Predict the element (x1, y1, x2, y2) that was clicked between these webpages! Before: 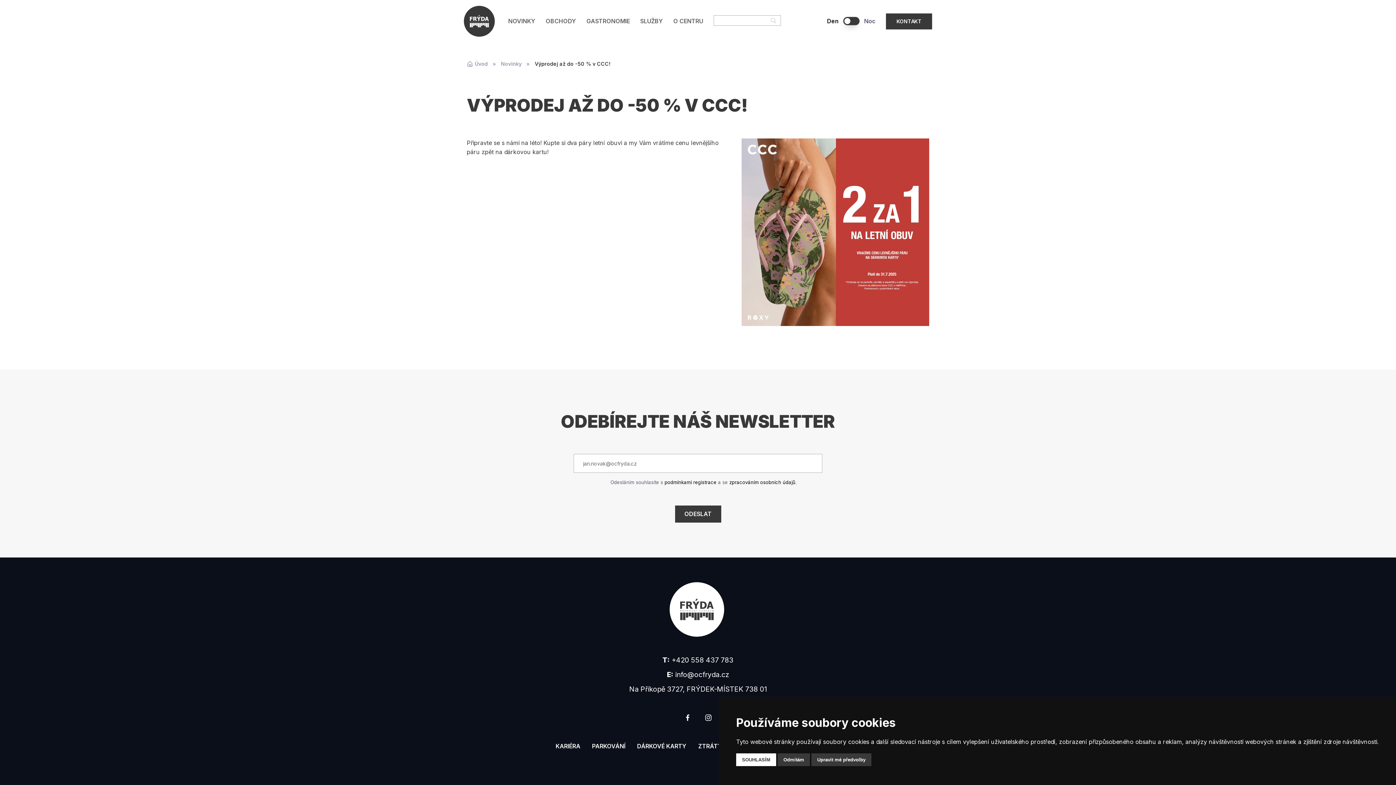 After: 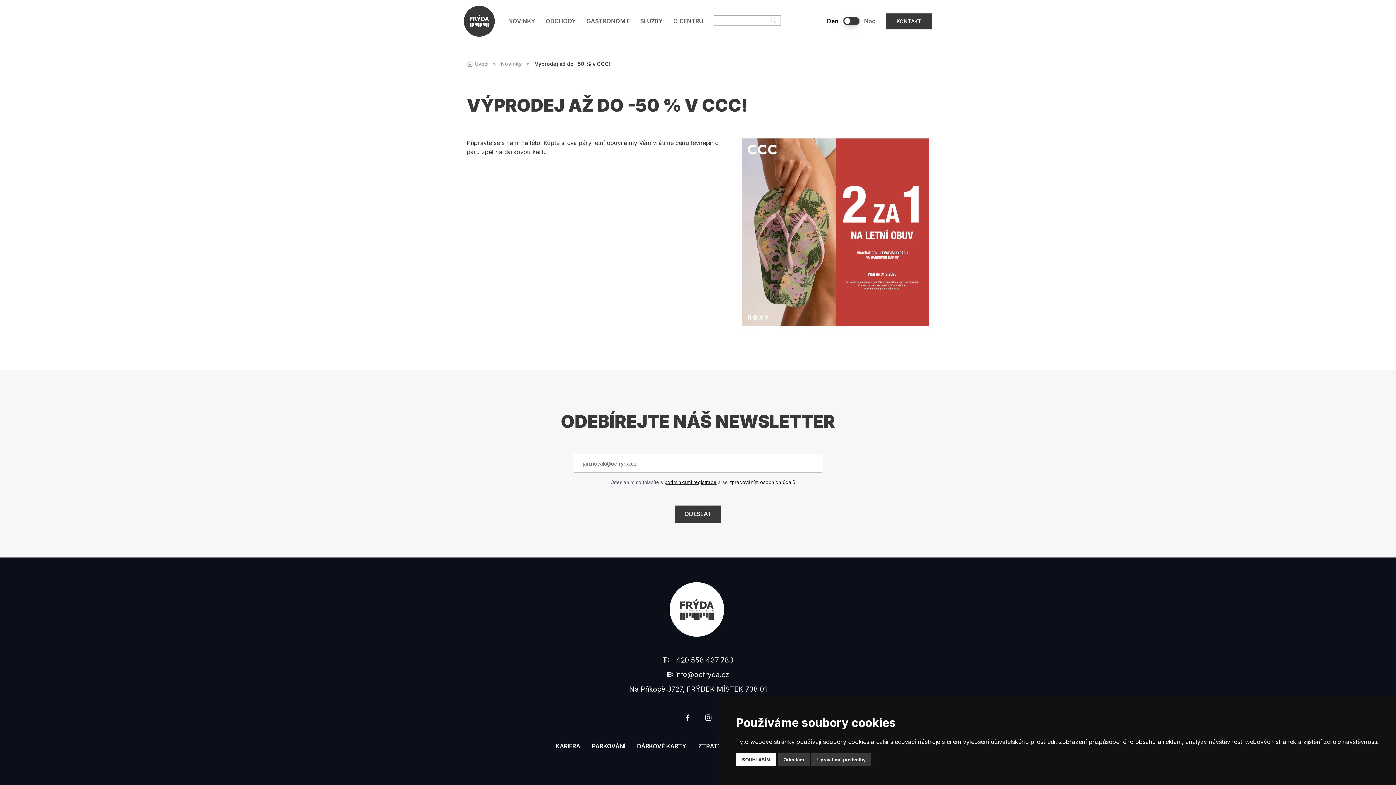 Action: bbox: (664, 479, 716, 485) label: podmínkami registrace